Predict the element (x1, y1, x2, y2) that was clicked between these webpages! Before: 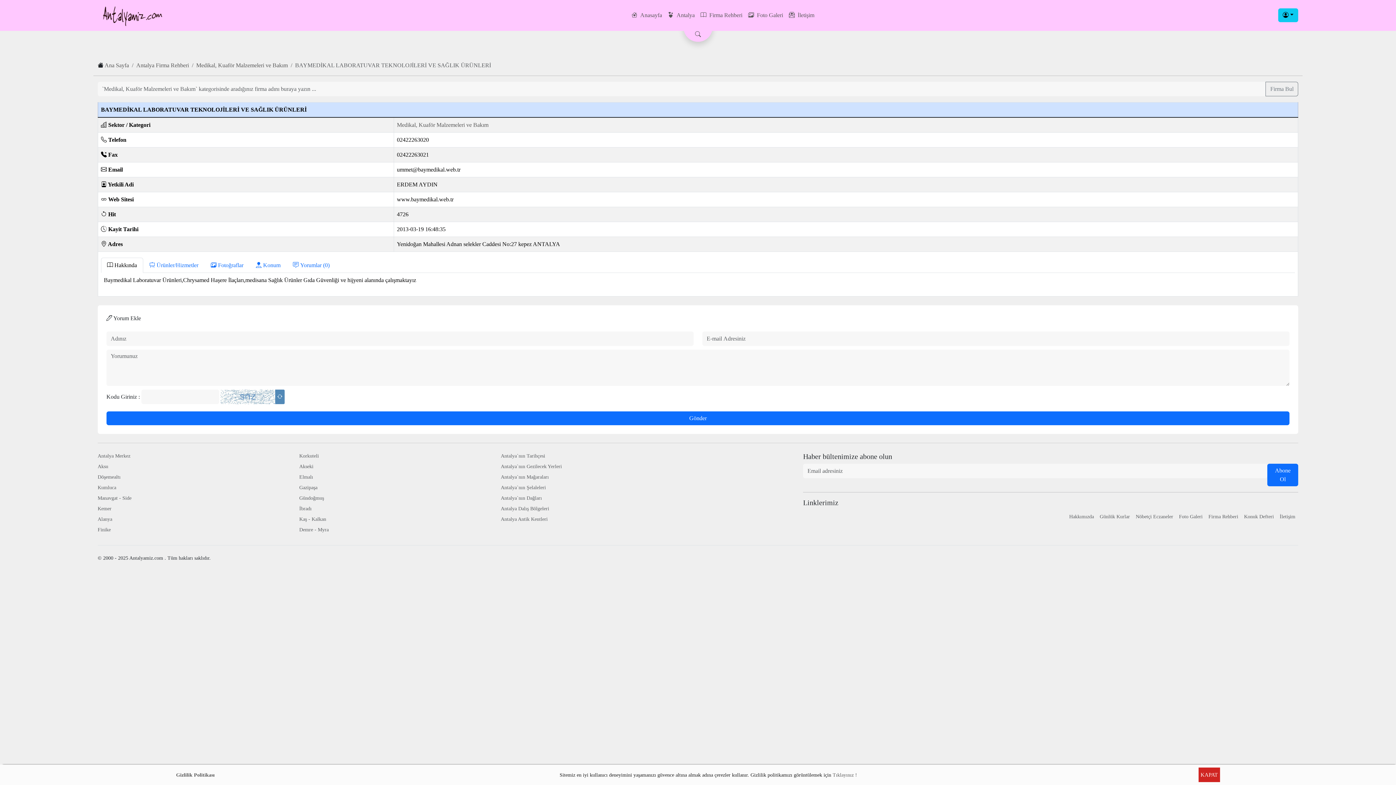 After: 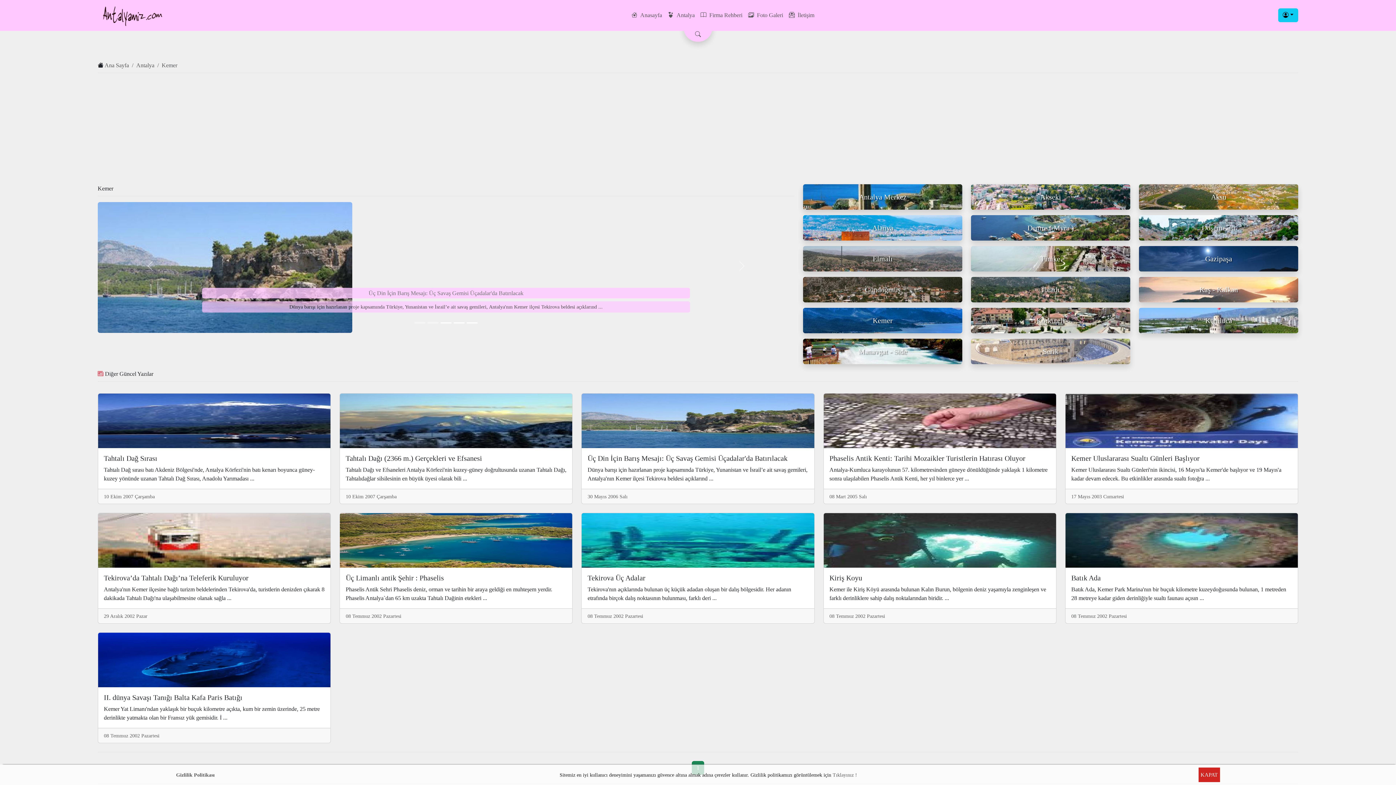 Action: bbox: (97, 505, 290, 512) label: Kemer